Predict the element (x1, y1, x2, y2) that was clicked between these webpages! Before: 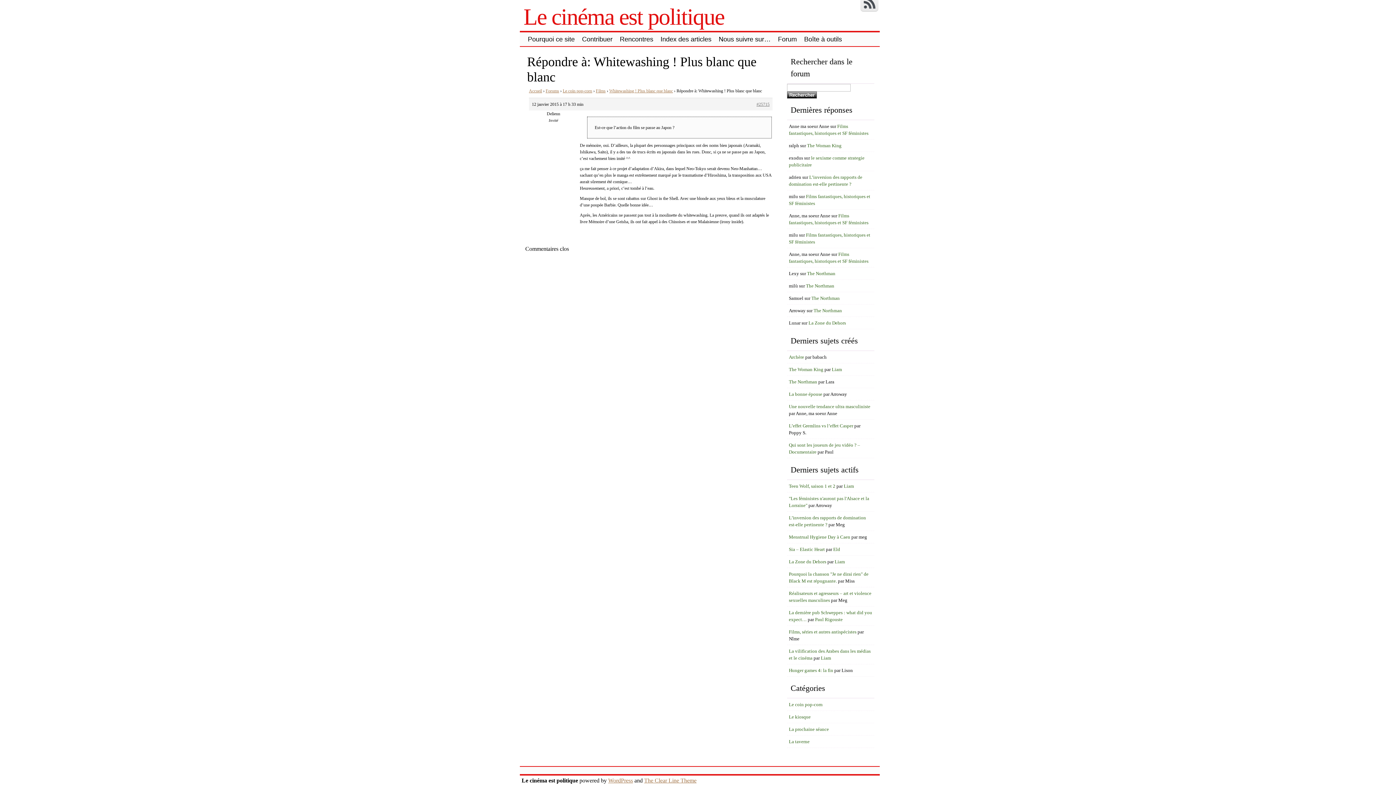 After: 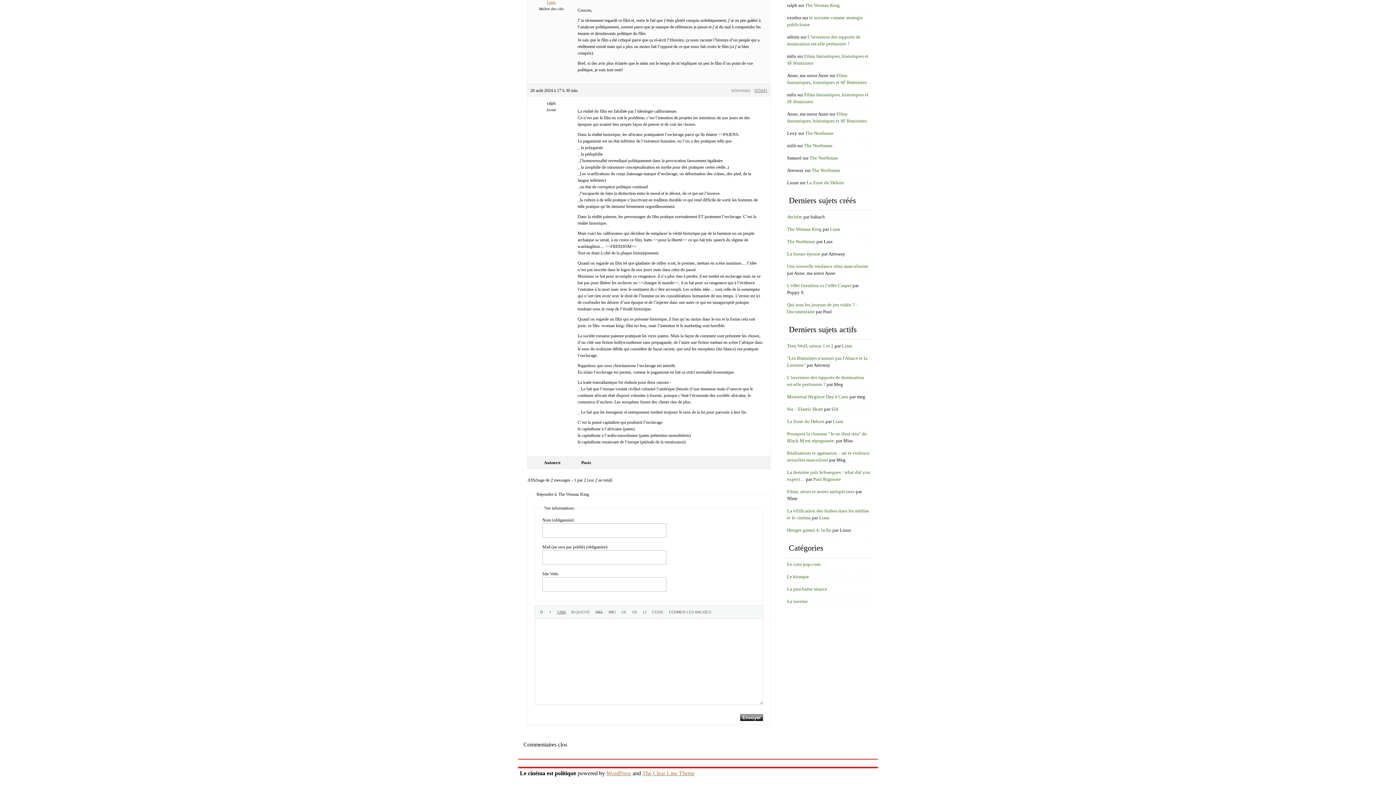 Action: bbox: (807, 142, 841, 148) label: The Woman King